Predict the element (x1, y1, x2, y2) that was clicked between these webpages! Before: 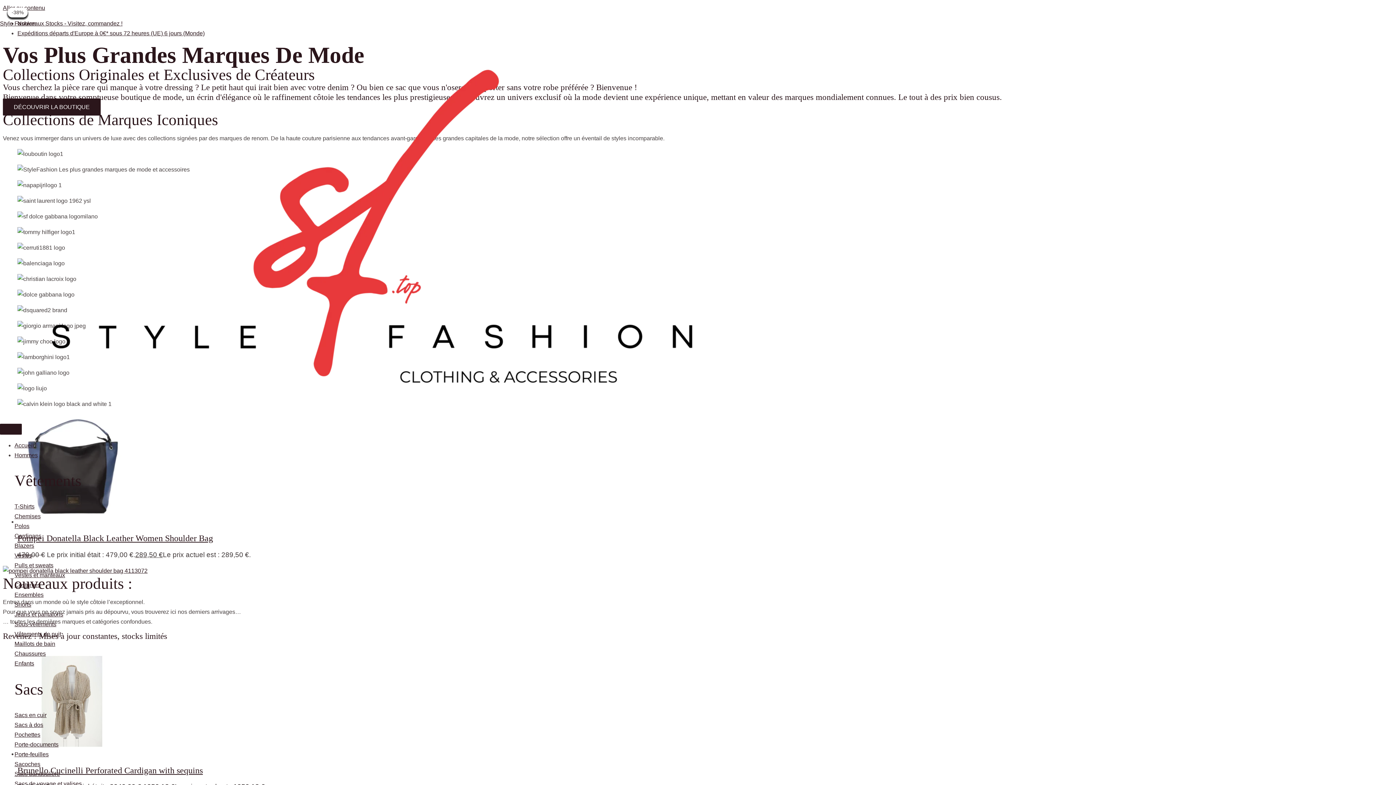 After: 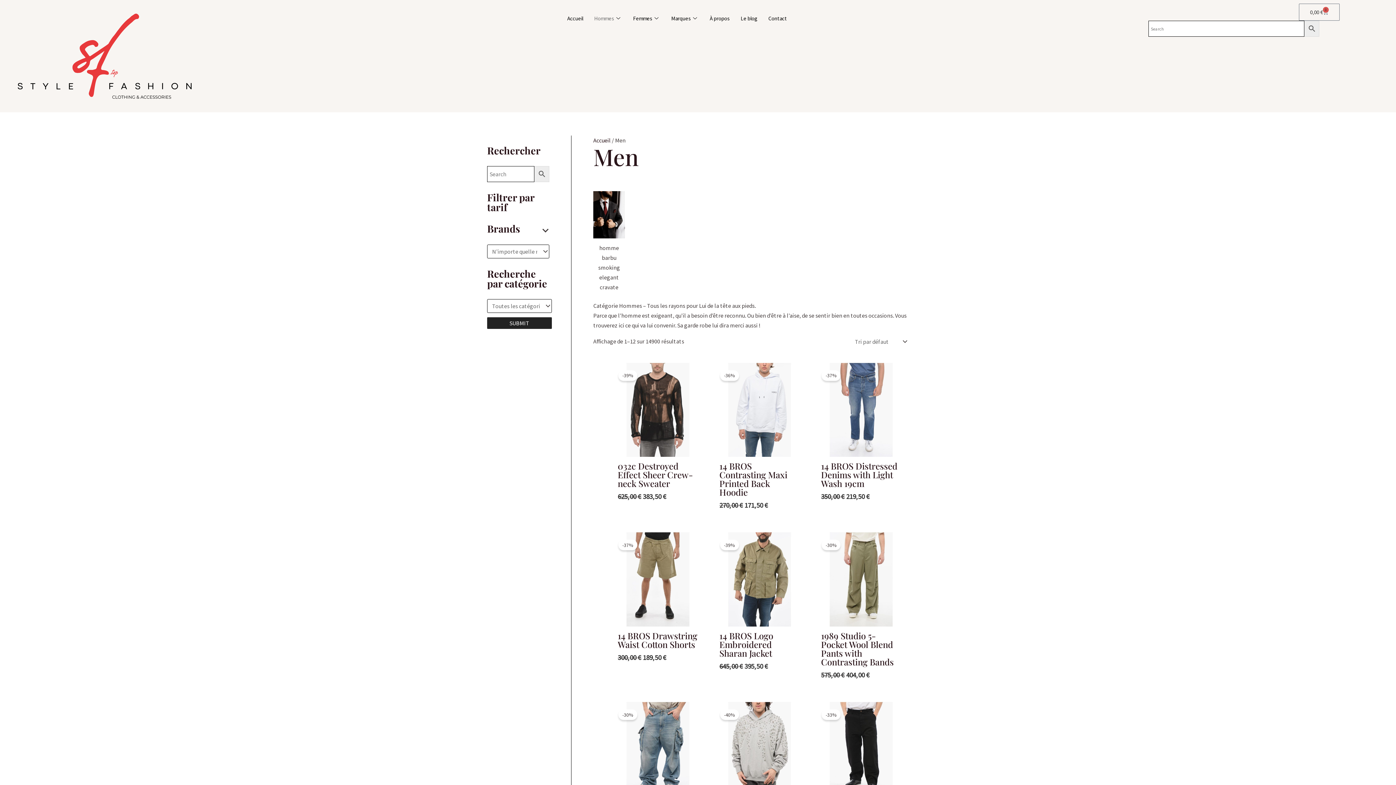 Action: label: Hommes bbox: (14, 452, 37, 458)